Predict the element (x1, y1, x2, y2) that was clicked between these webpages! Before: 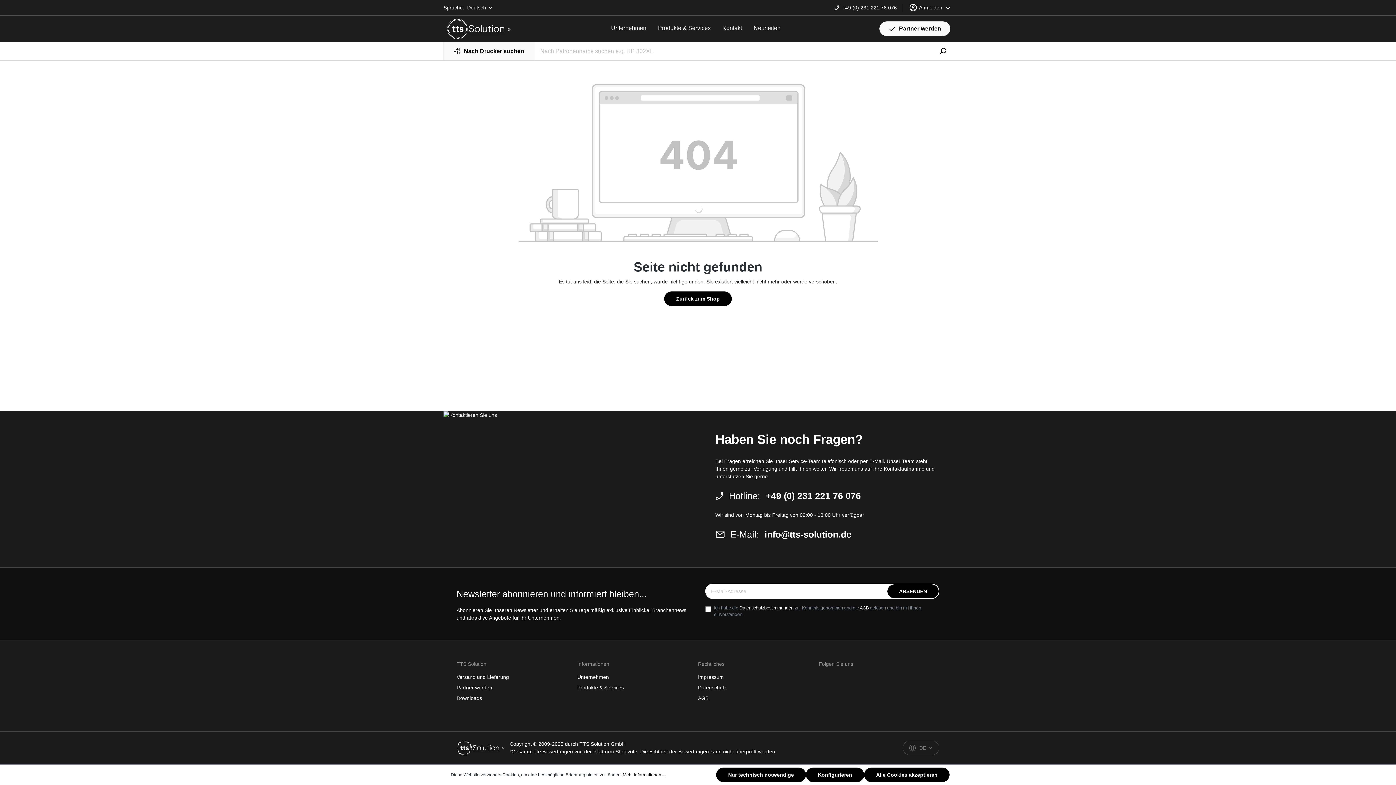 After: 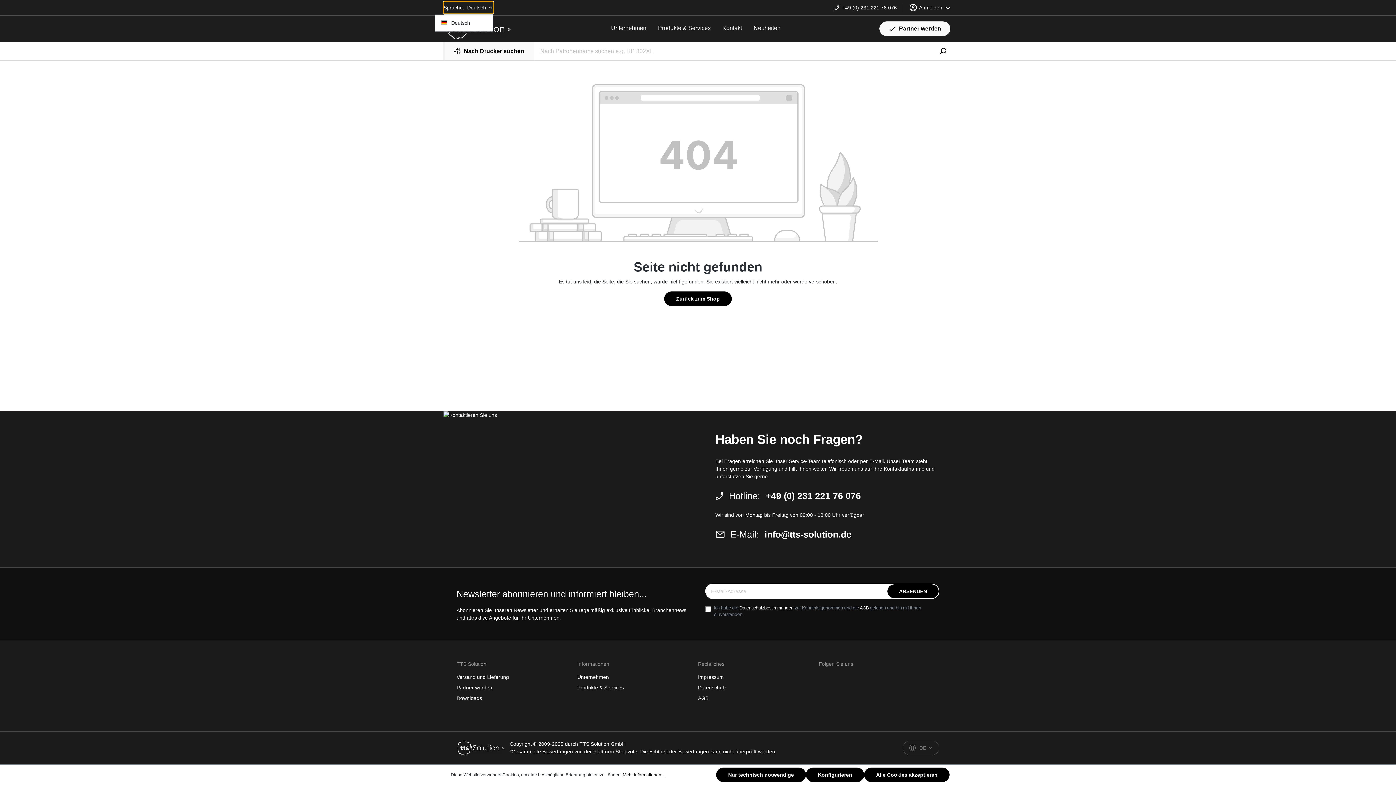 Action: label: Sprache:
Deutsch bbox: (443, 1, 493, 13)